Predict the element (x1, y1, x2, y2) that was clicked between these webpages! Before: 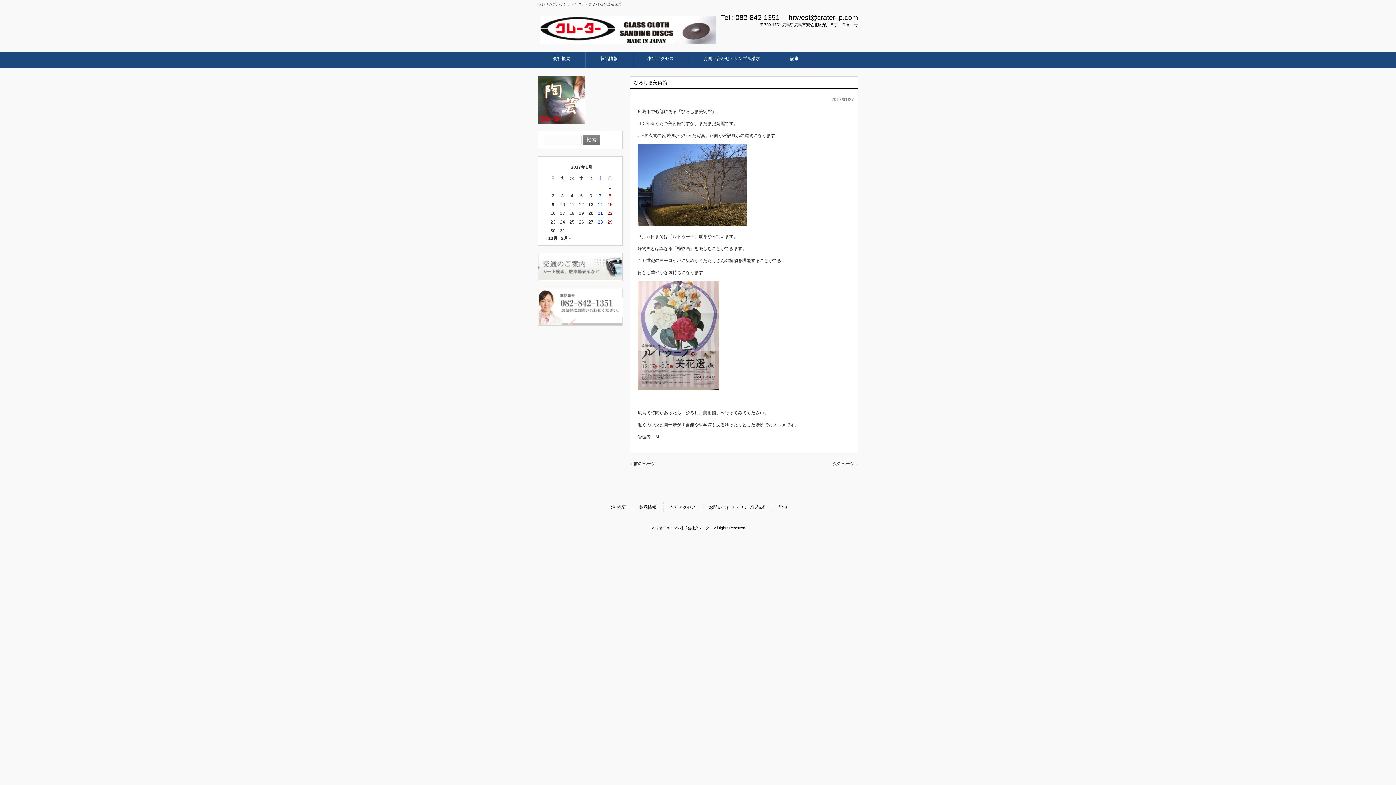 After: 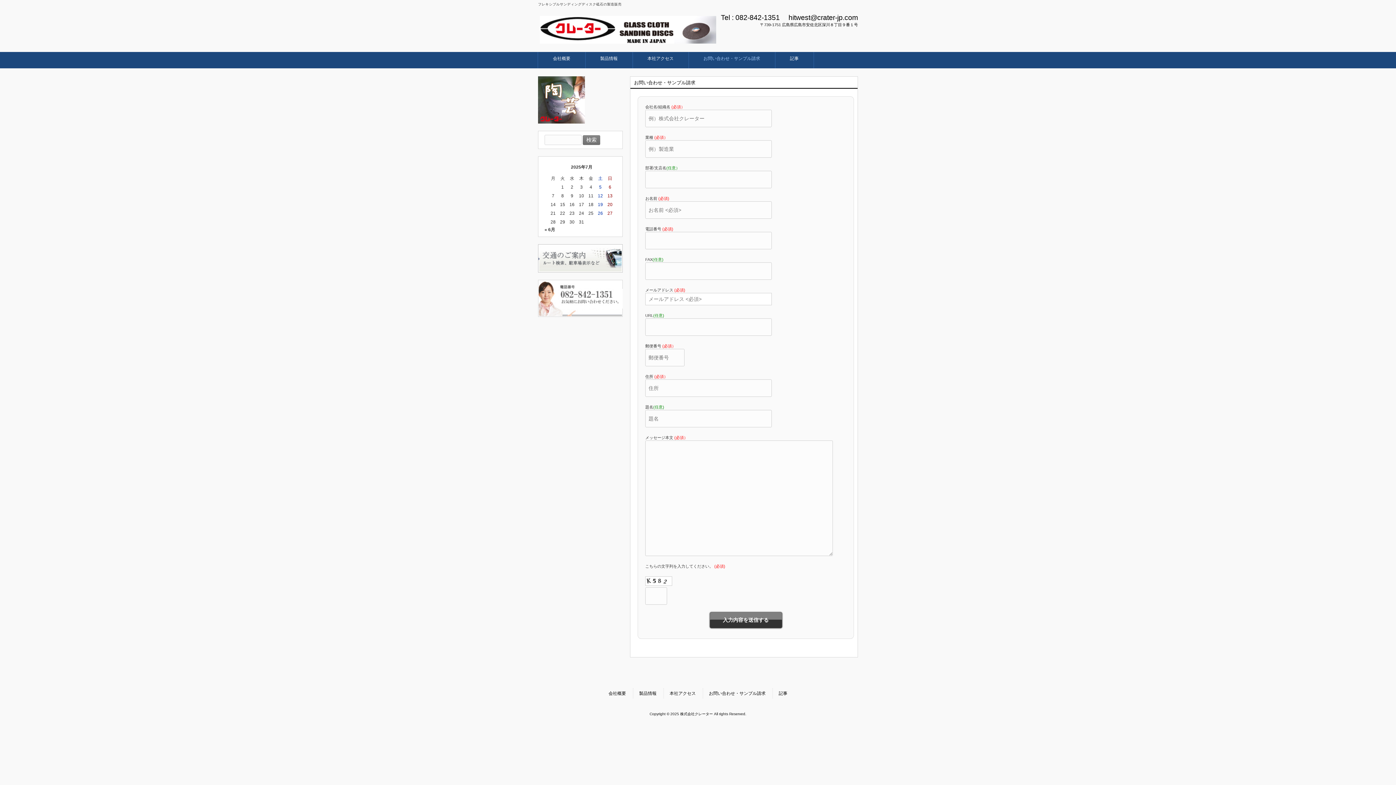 Action: label: お問い合わせ・サンプル請求 bbox: (689, 52, 774, 68)